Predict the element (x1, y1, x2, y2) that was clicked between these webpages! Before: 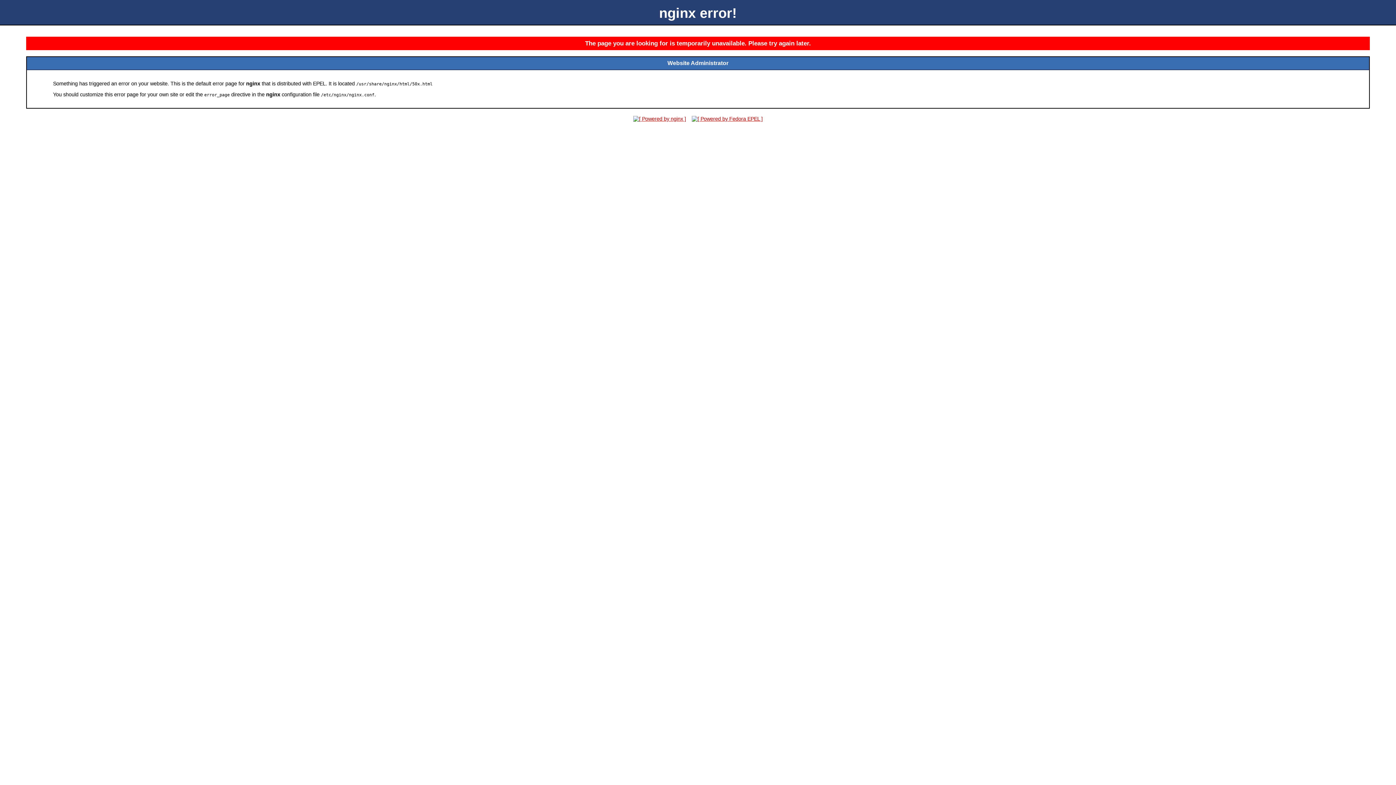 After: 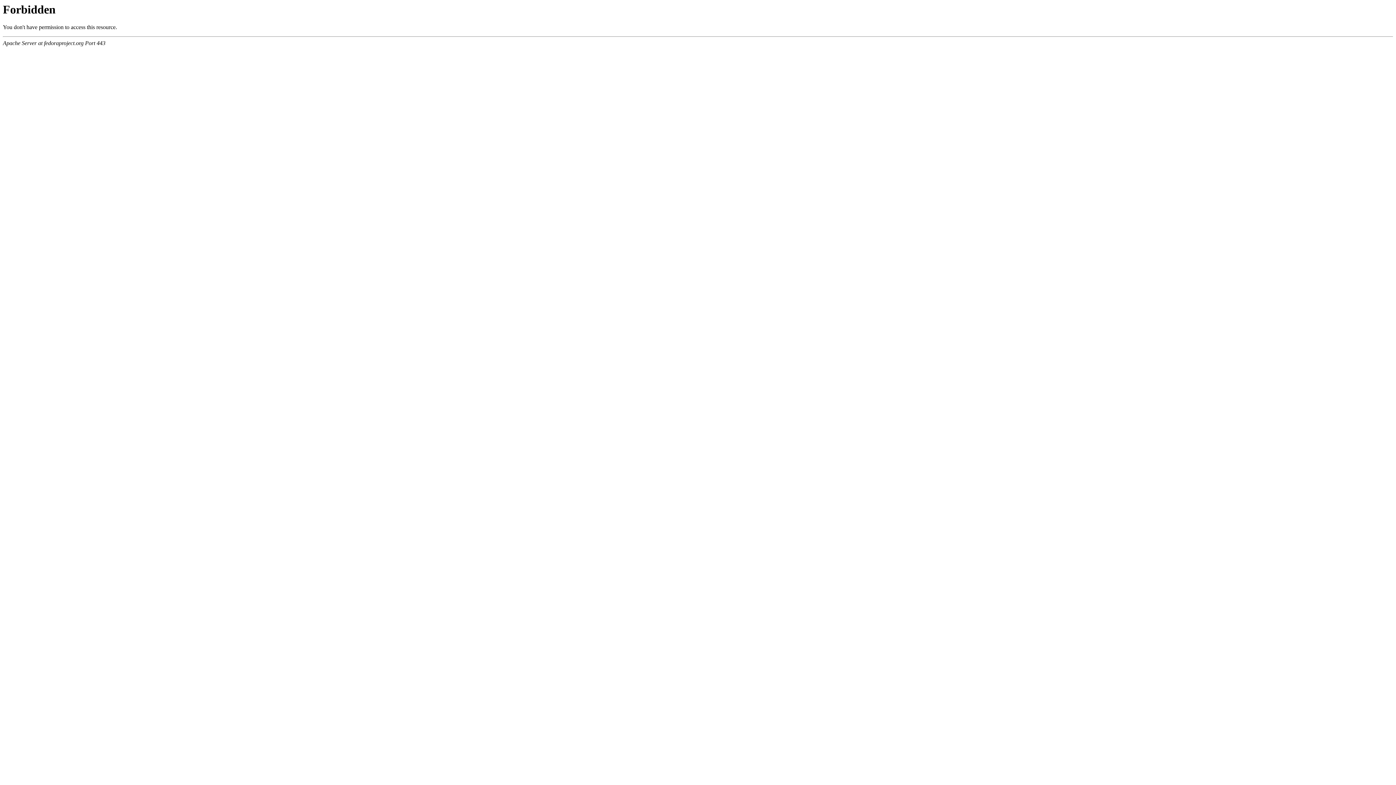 Action: bbox: (689, 116, 765, 121)